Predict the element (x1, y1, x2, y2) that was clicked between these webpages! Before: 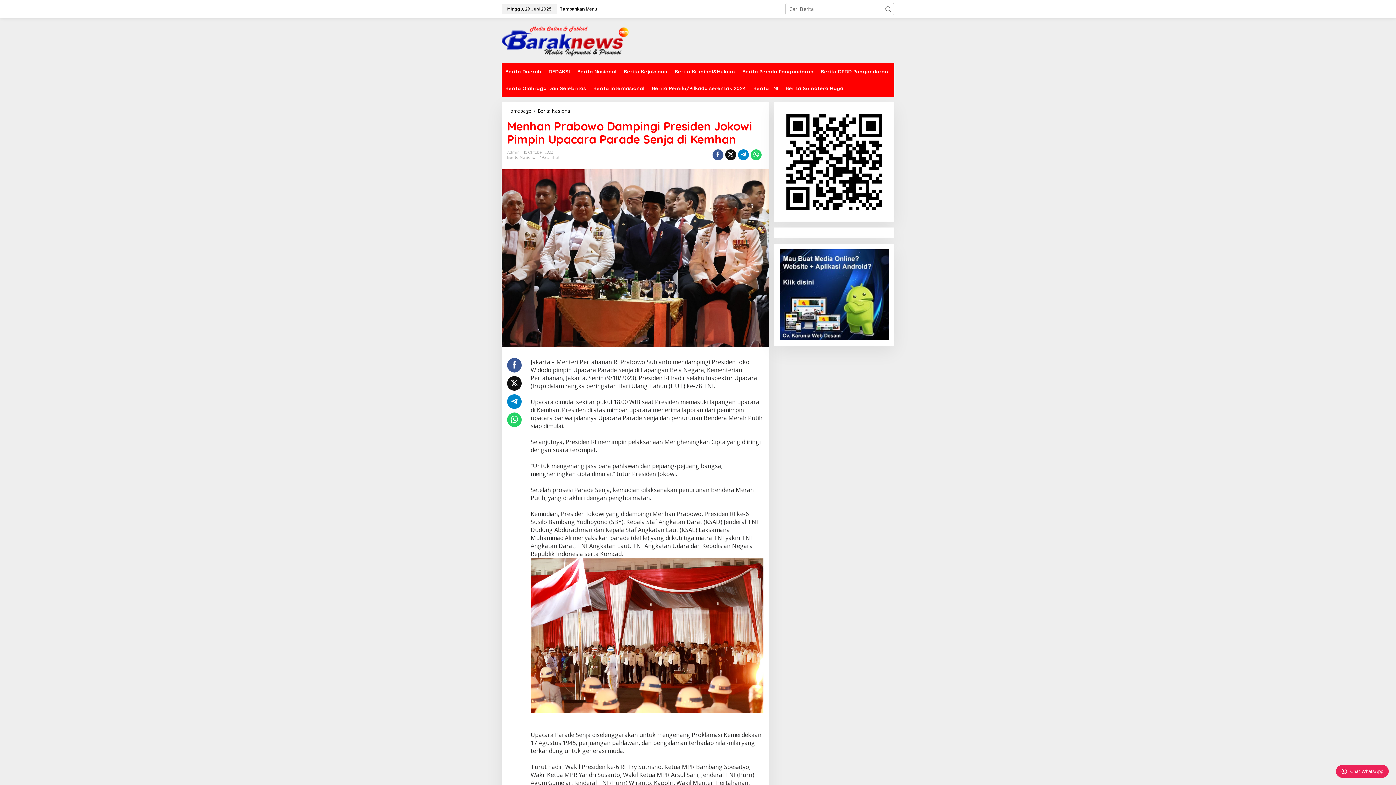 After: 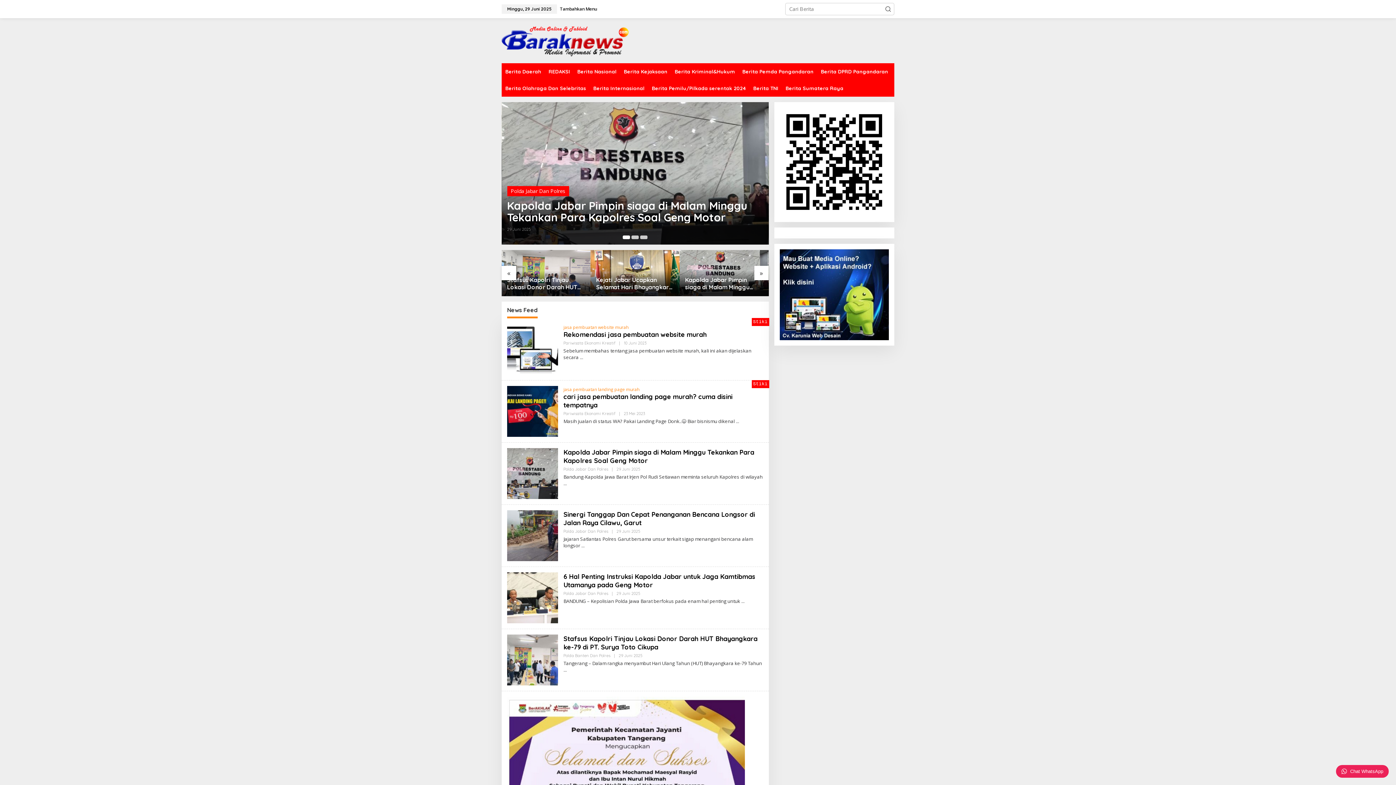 Action: bbox: (507, 107, 532, 114) label: Homepage 